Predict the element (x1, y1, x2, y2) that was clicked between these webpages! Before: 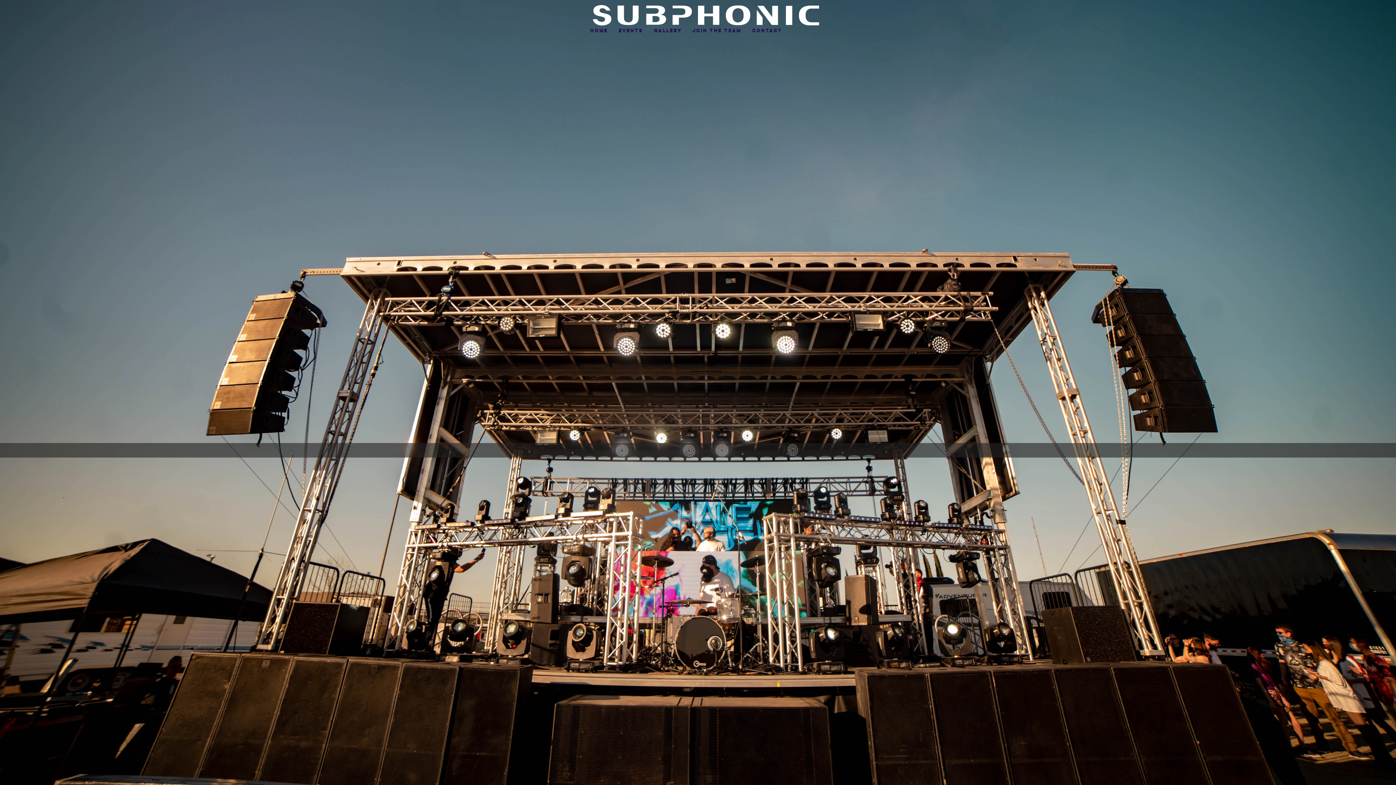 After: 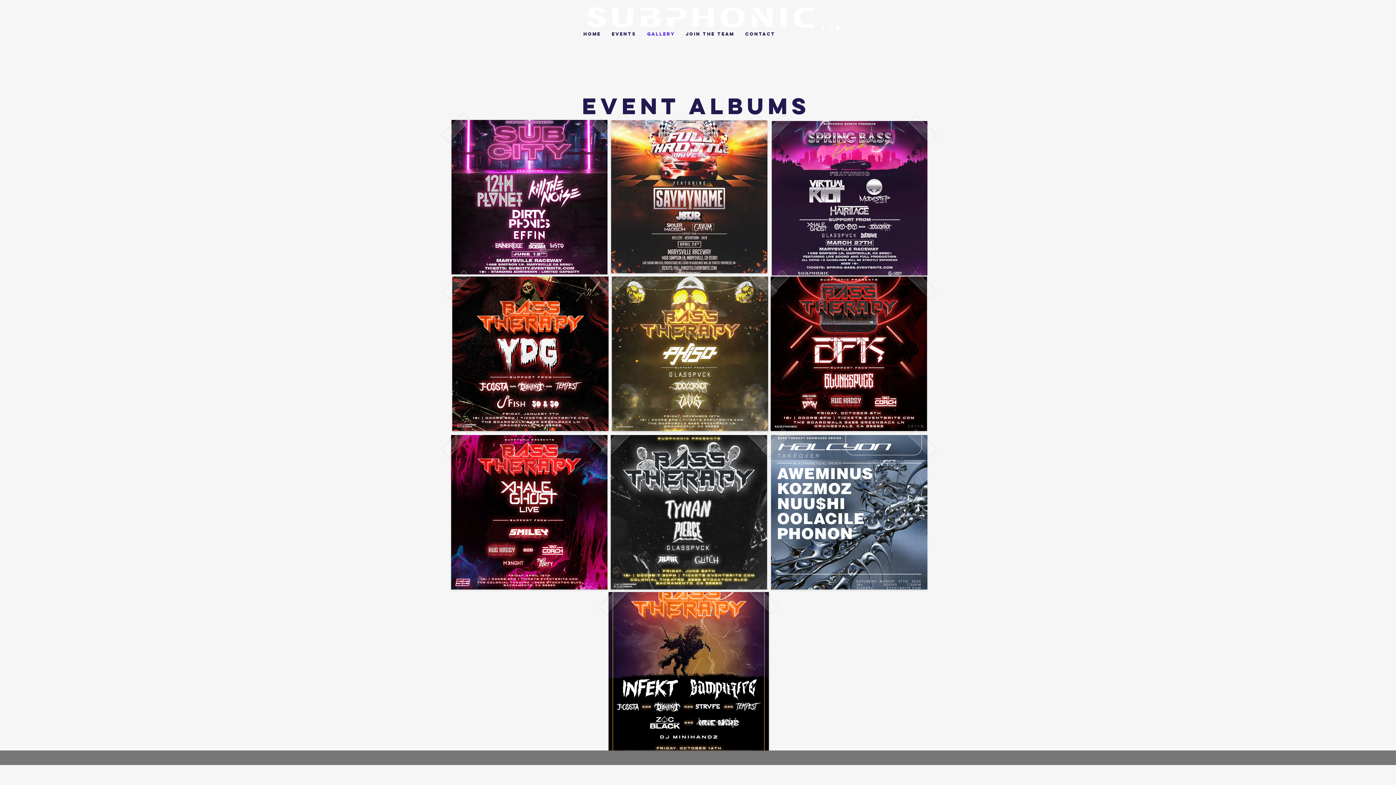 Action: bbox: (648, 20, 687, 41) label: Gallery